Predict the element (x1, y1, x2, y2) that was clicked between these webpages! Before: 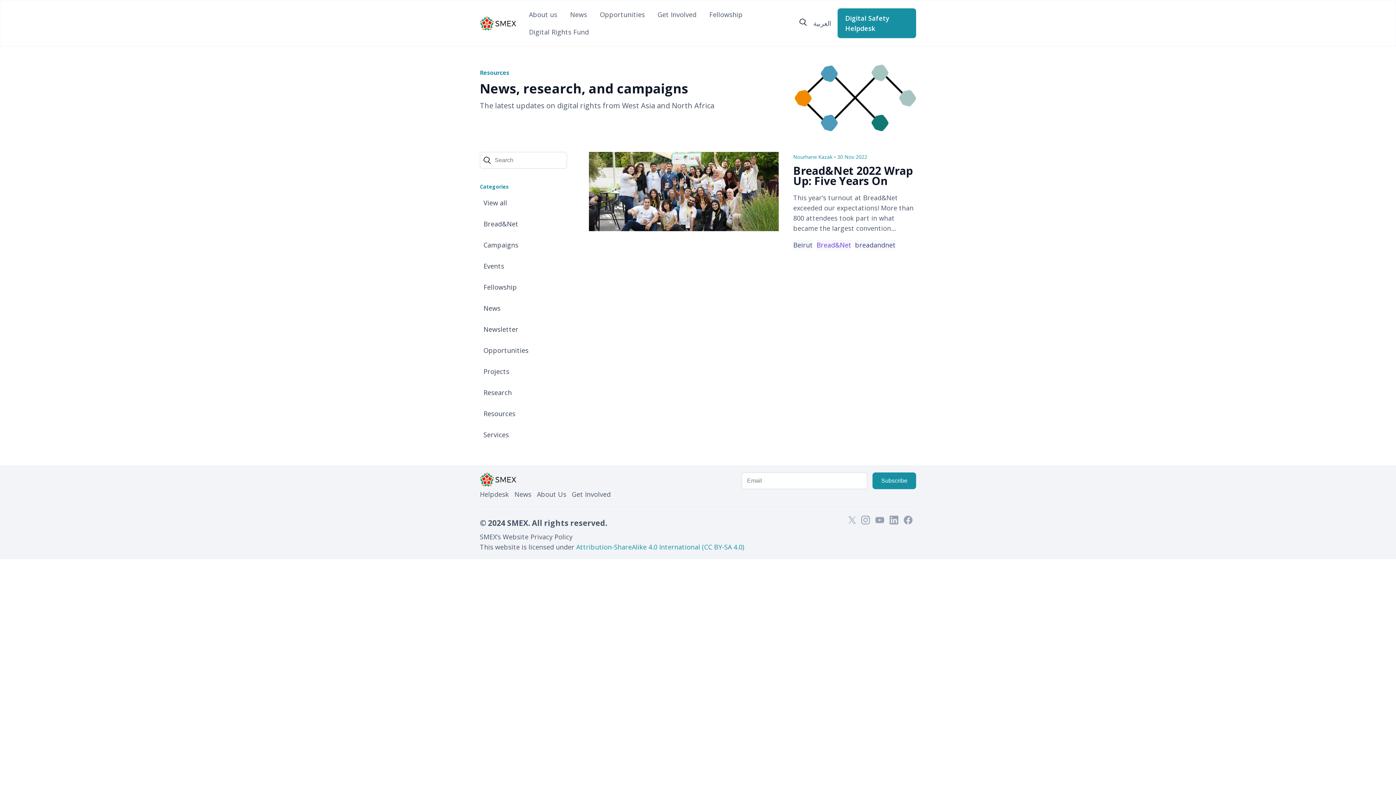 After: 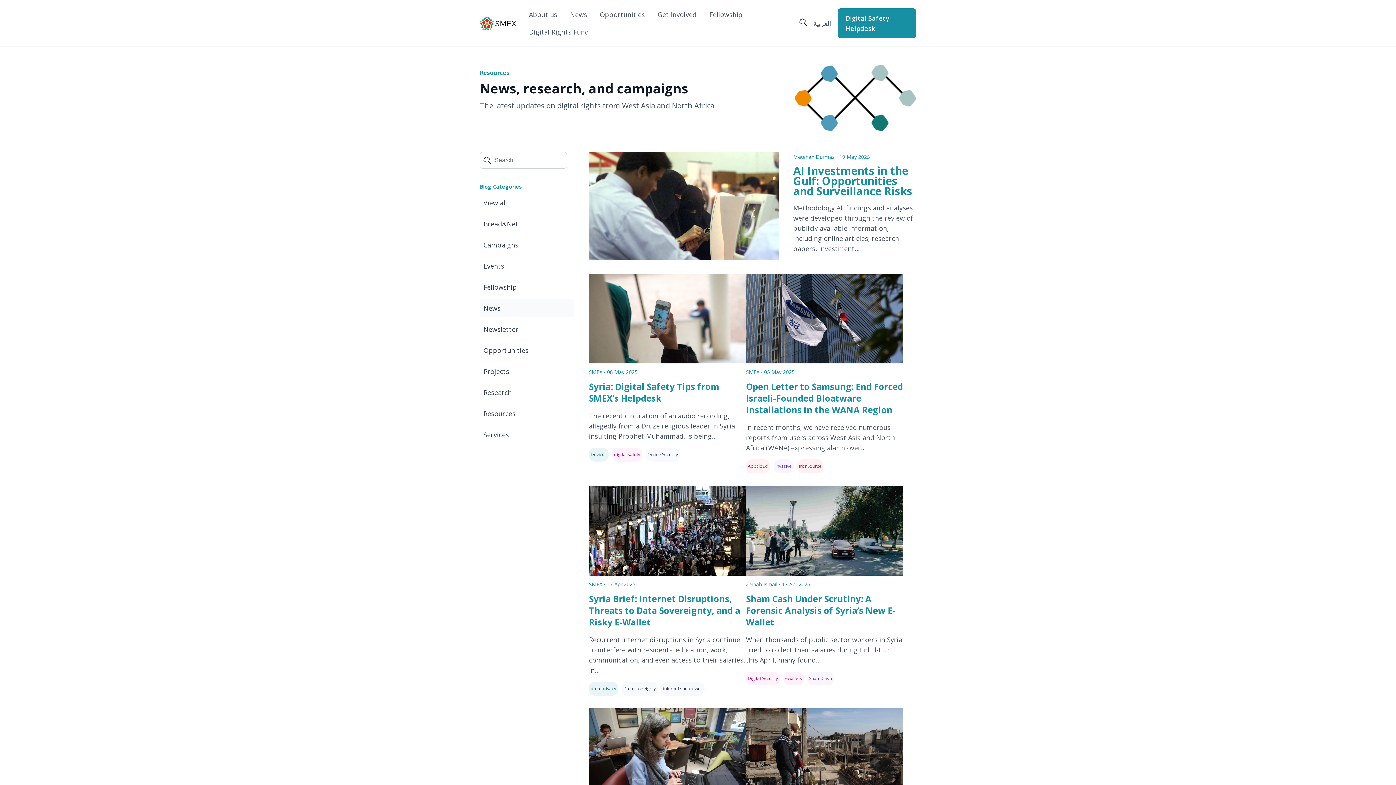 Action: bbox: (480, 299, 574, 317) label: News